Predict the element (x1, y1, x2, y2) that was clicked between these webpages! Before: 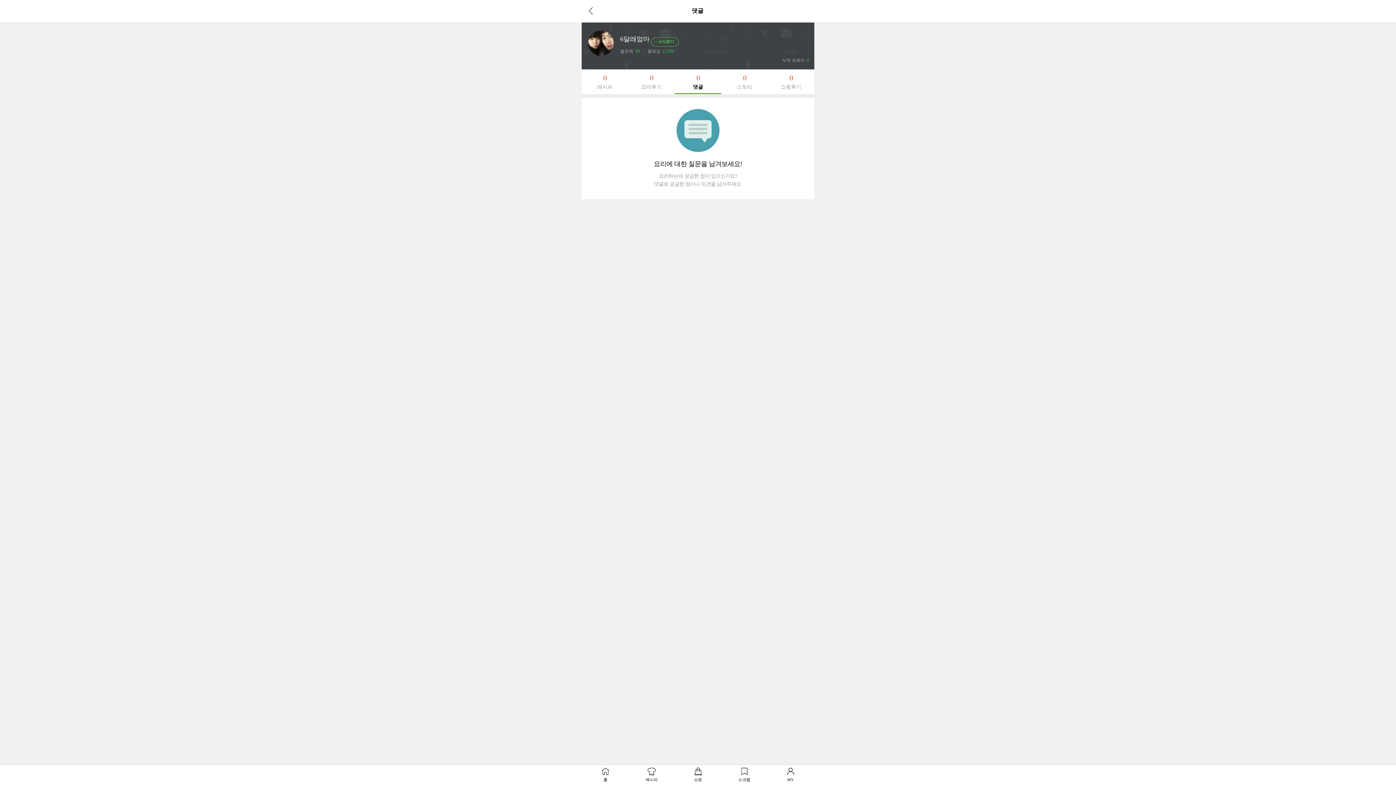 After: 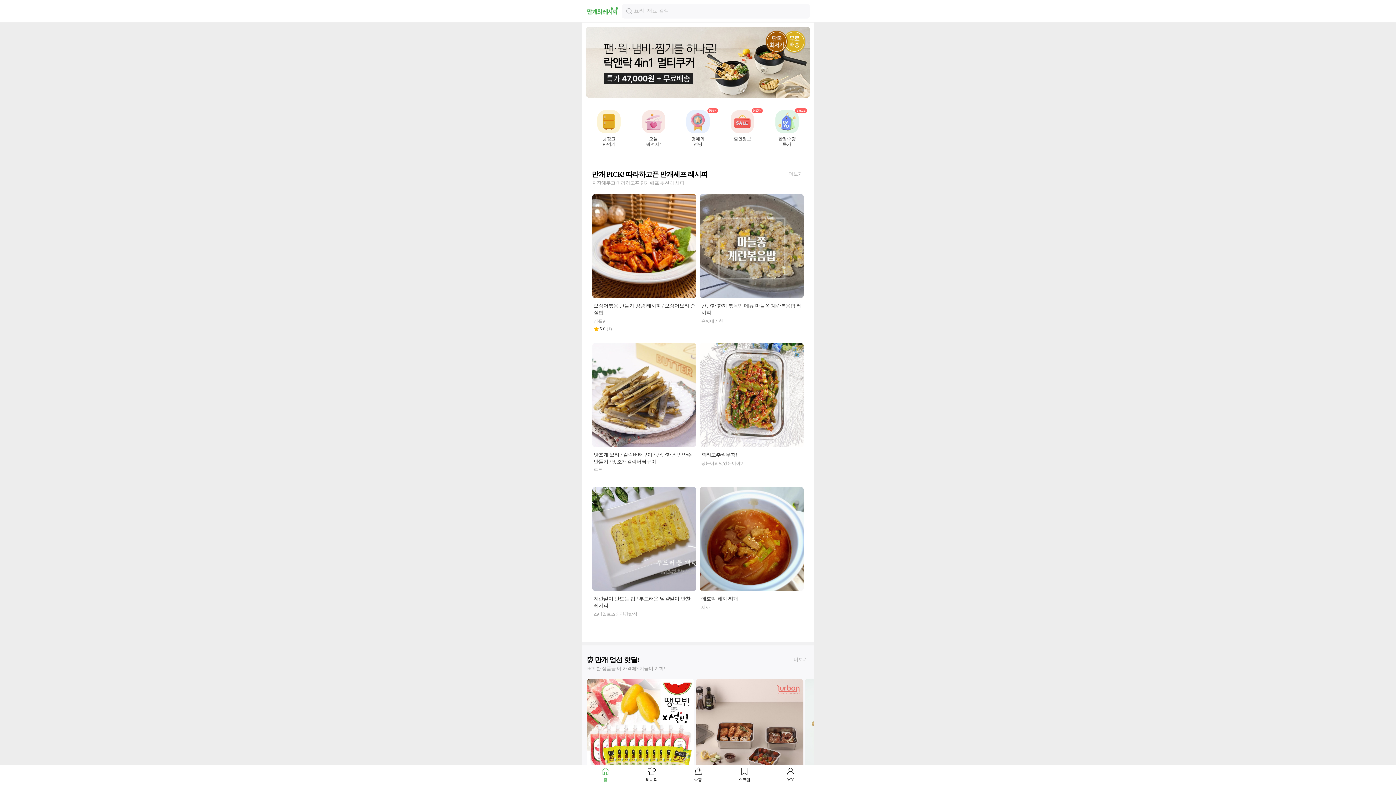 Action: label: 홈 bbox: (582, 767, 628, 783)